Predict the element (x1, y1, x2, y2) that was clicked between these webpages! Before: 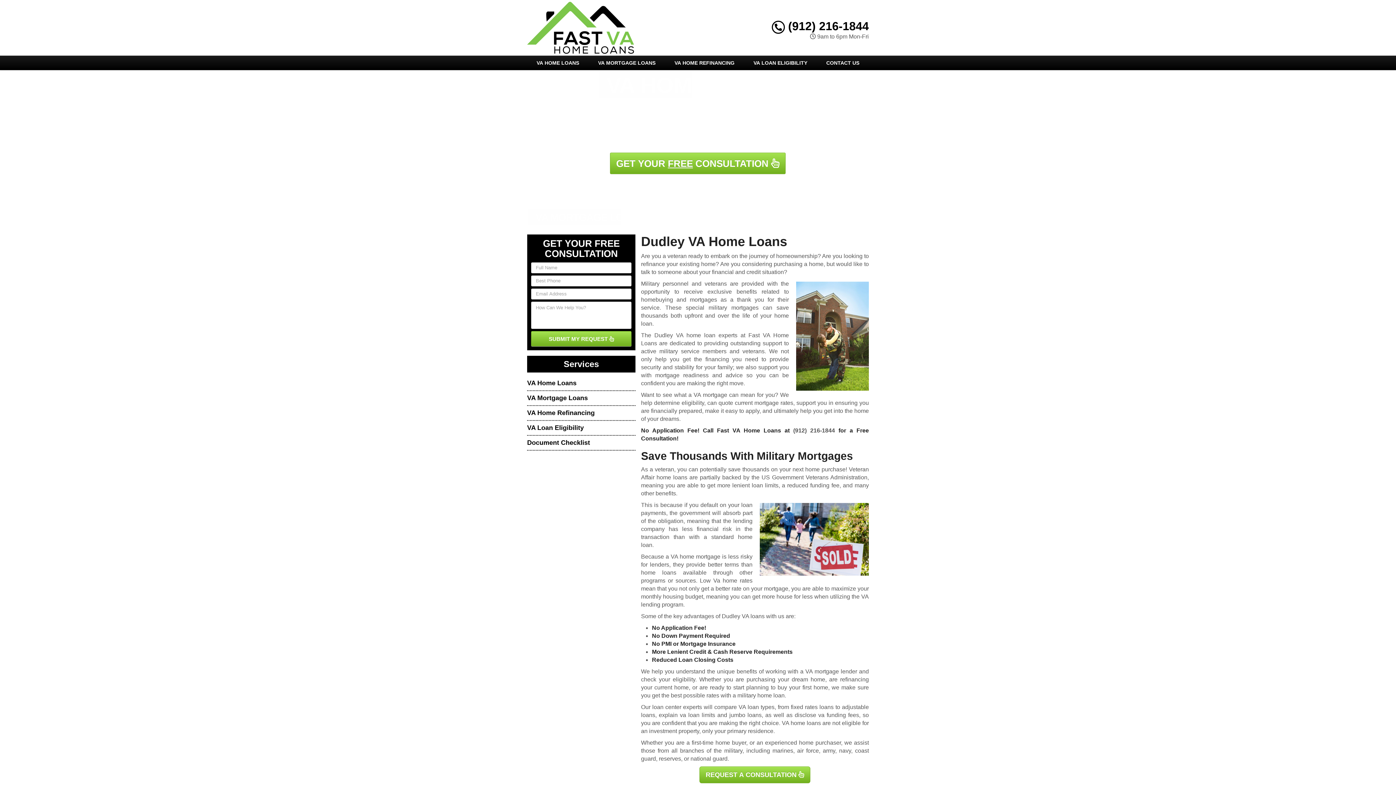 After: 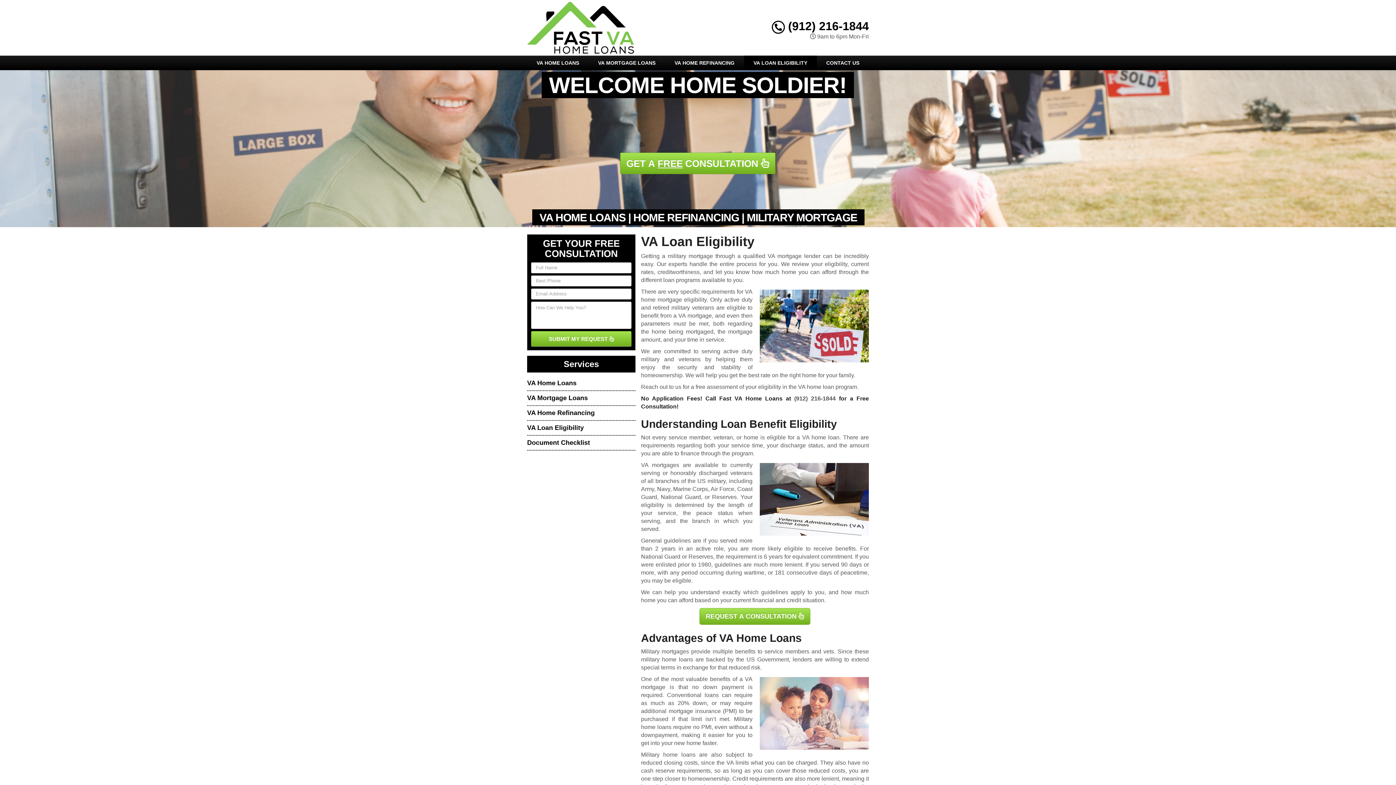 Action: bbox: (672, 676, 695, 682) label: eligibility